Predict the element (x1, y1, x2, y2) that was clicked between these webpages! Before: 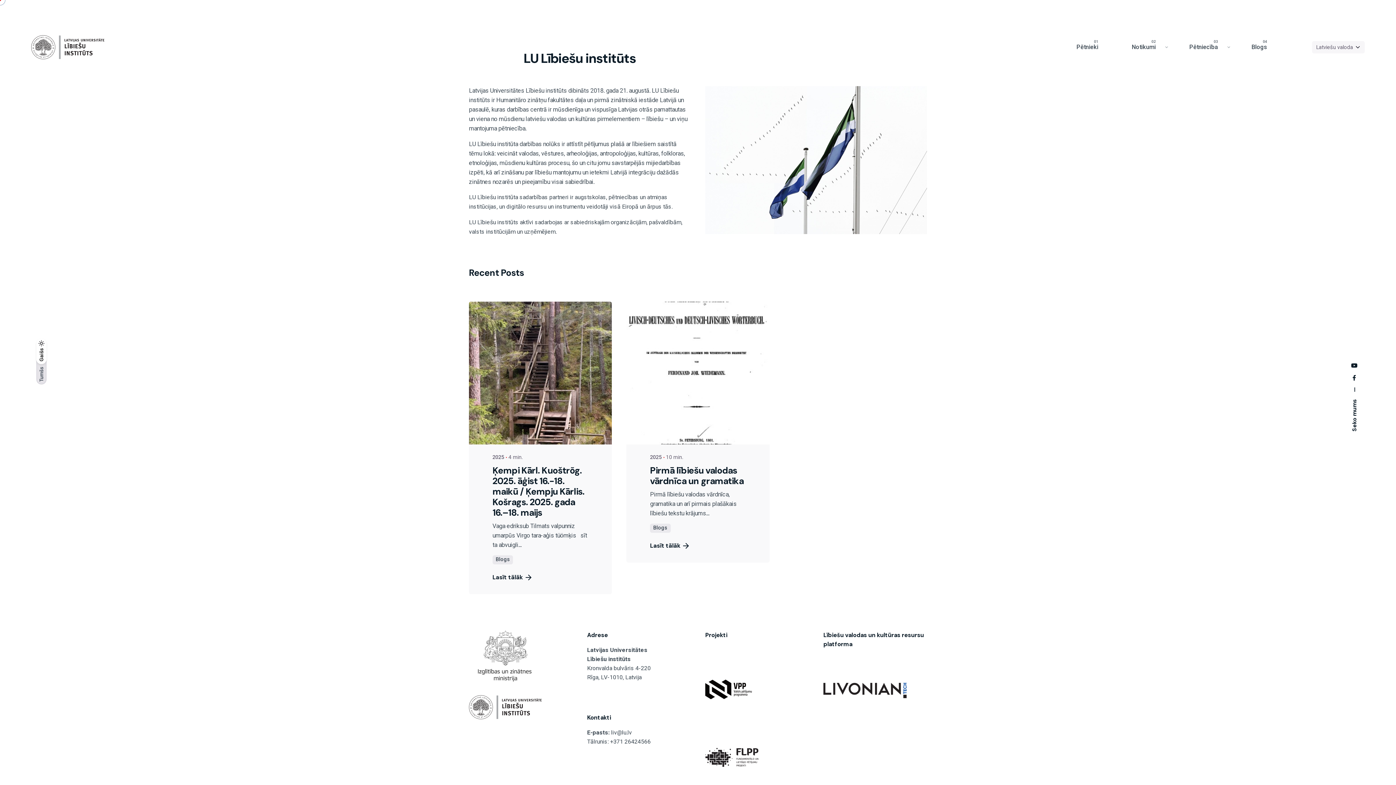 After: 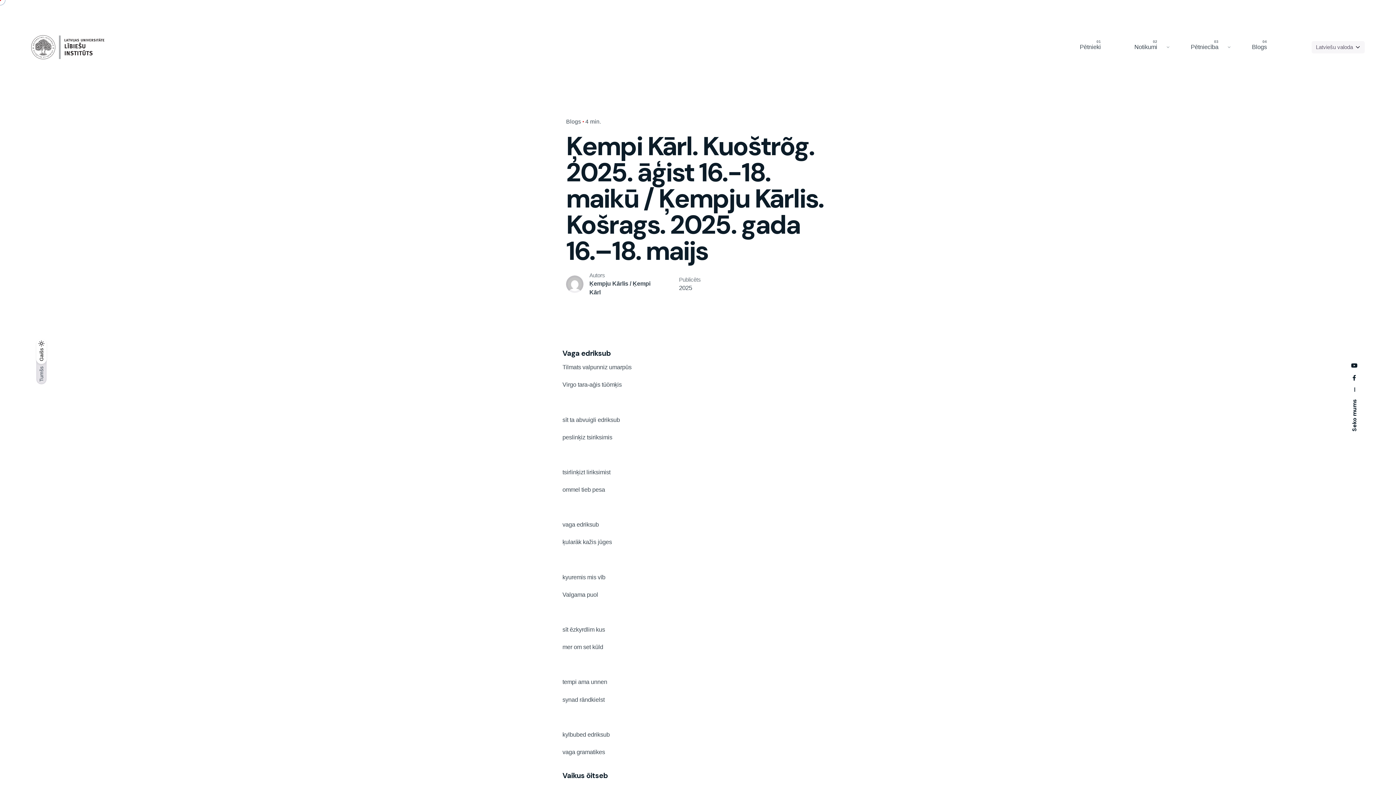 Action: bbox: (492, 464, 584, 518) label: Ķempi Kārl. Kuoštrõg. 2025. āģist 16.-18. maikū / Ķempju Kārlis. Košrags. 2025. gada 16.–18. maijs